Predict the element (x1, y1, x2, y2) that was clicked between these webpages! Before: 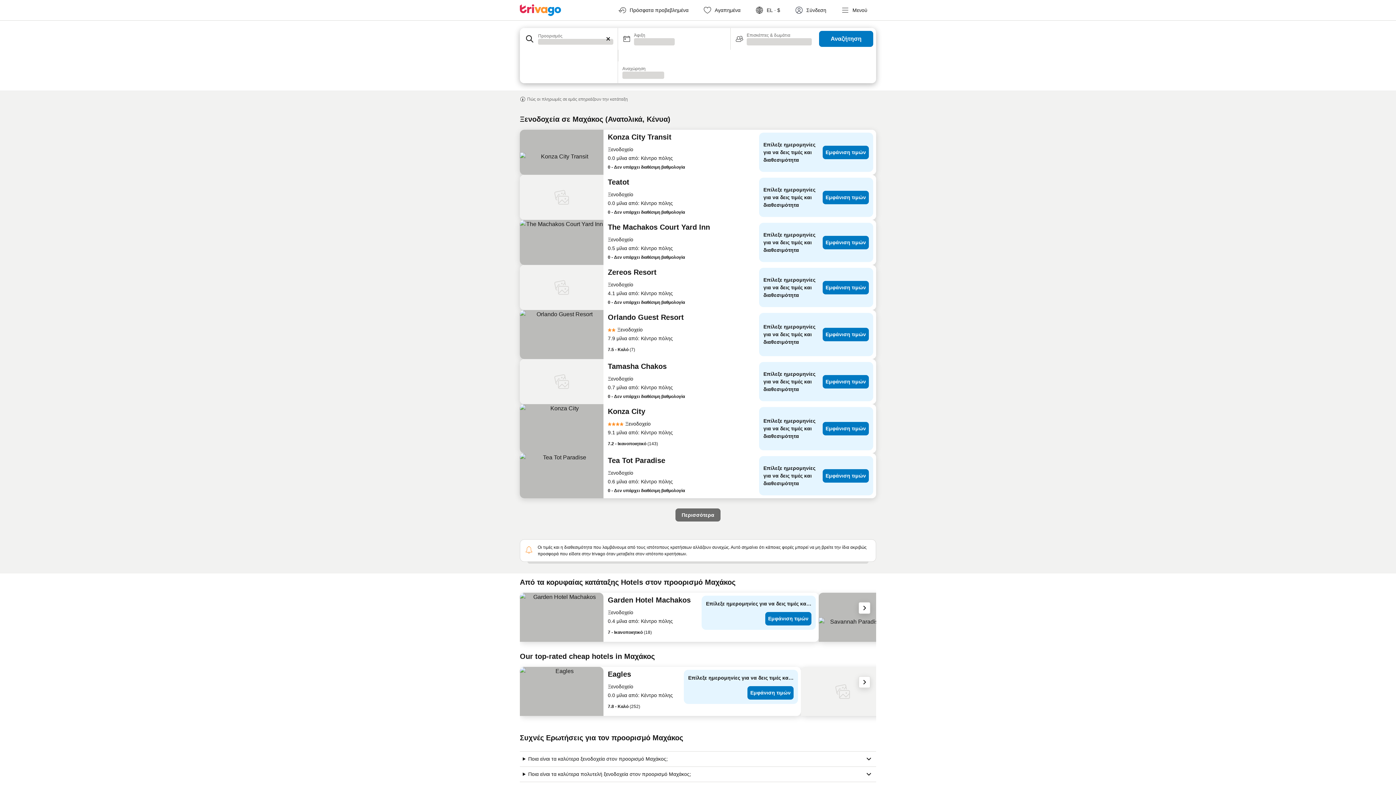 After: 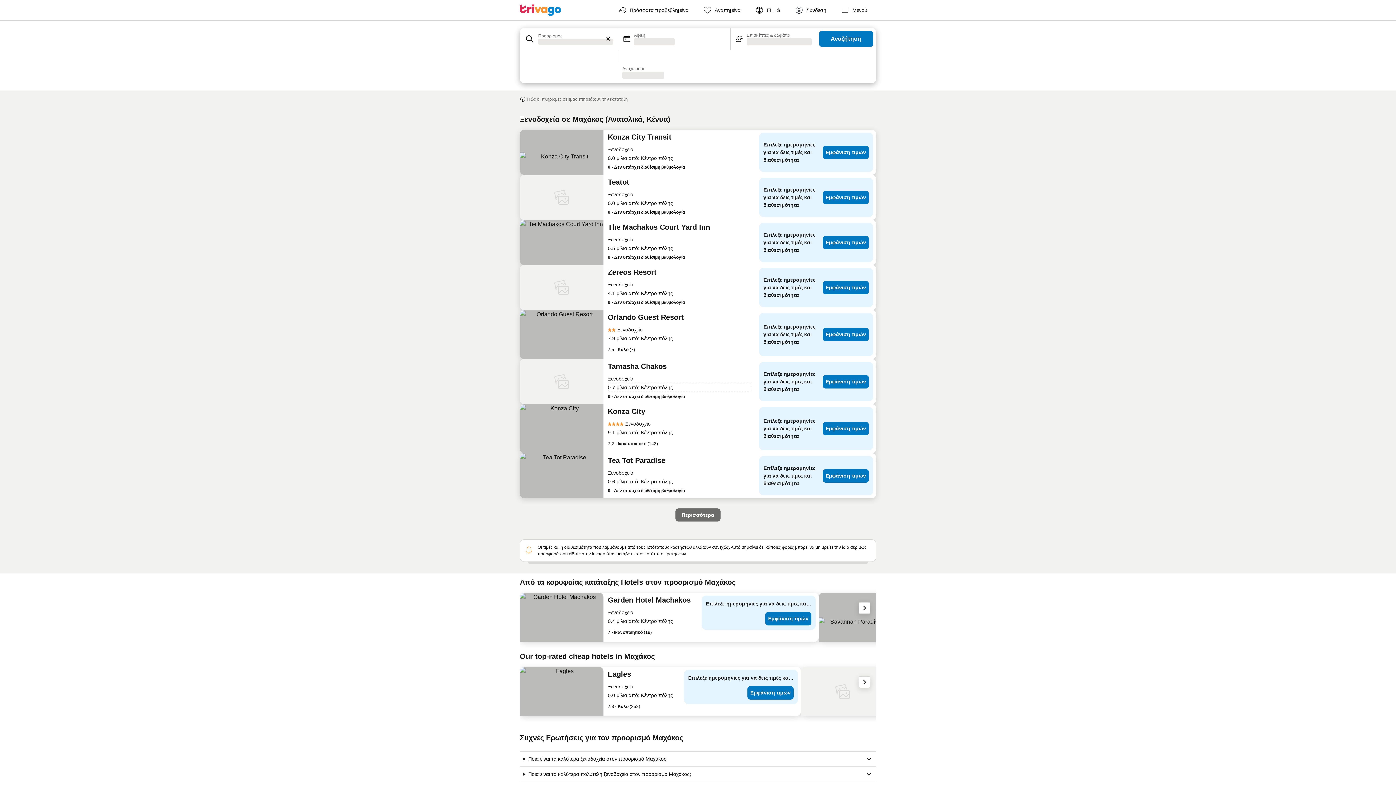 Action: label: 0.7 μίλια από: Κέντρο πόλης bbox: (608, 382, 752, 393)